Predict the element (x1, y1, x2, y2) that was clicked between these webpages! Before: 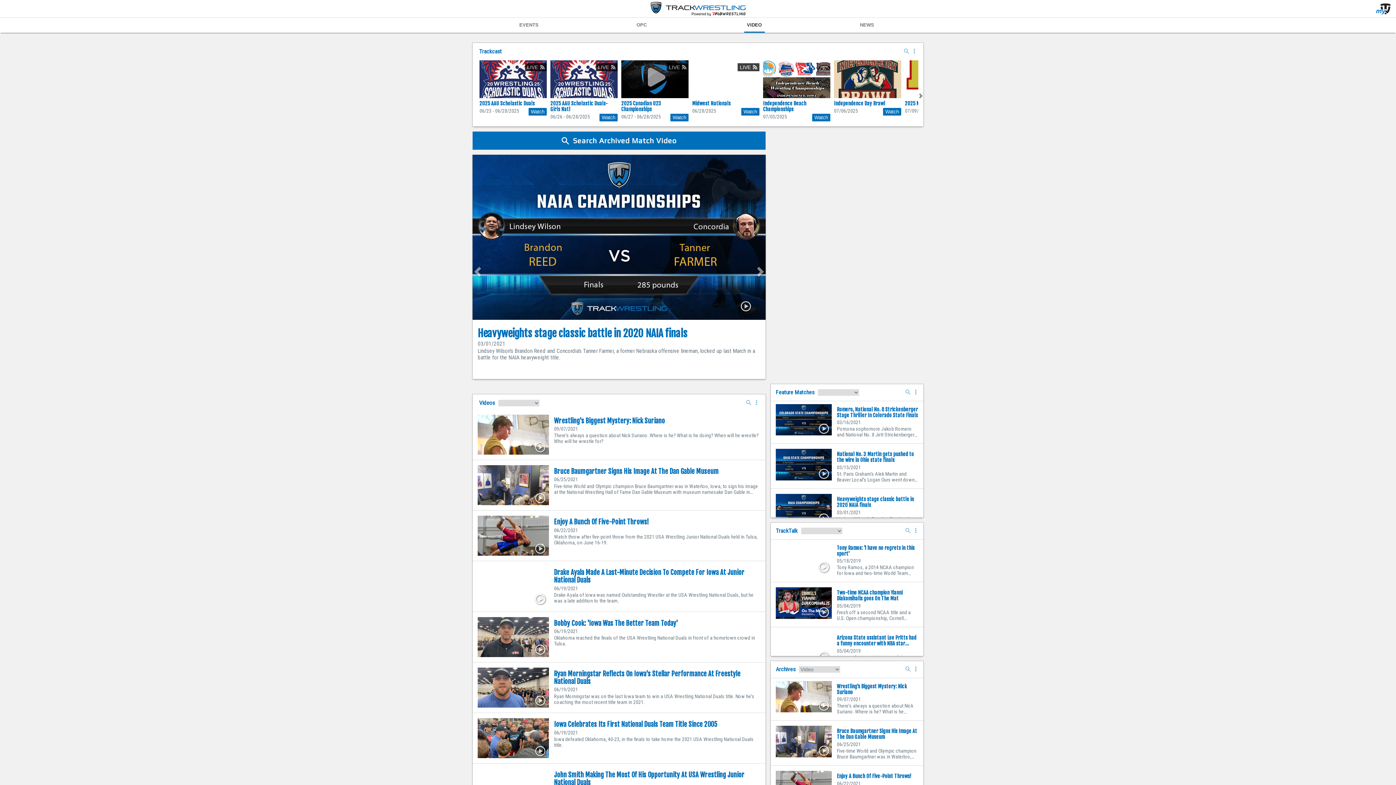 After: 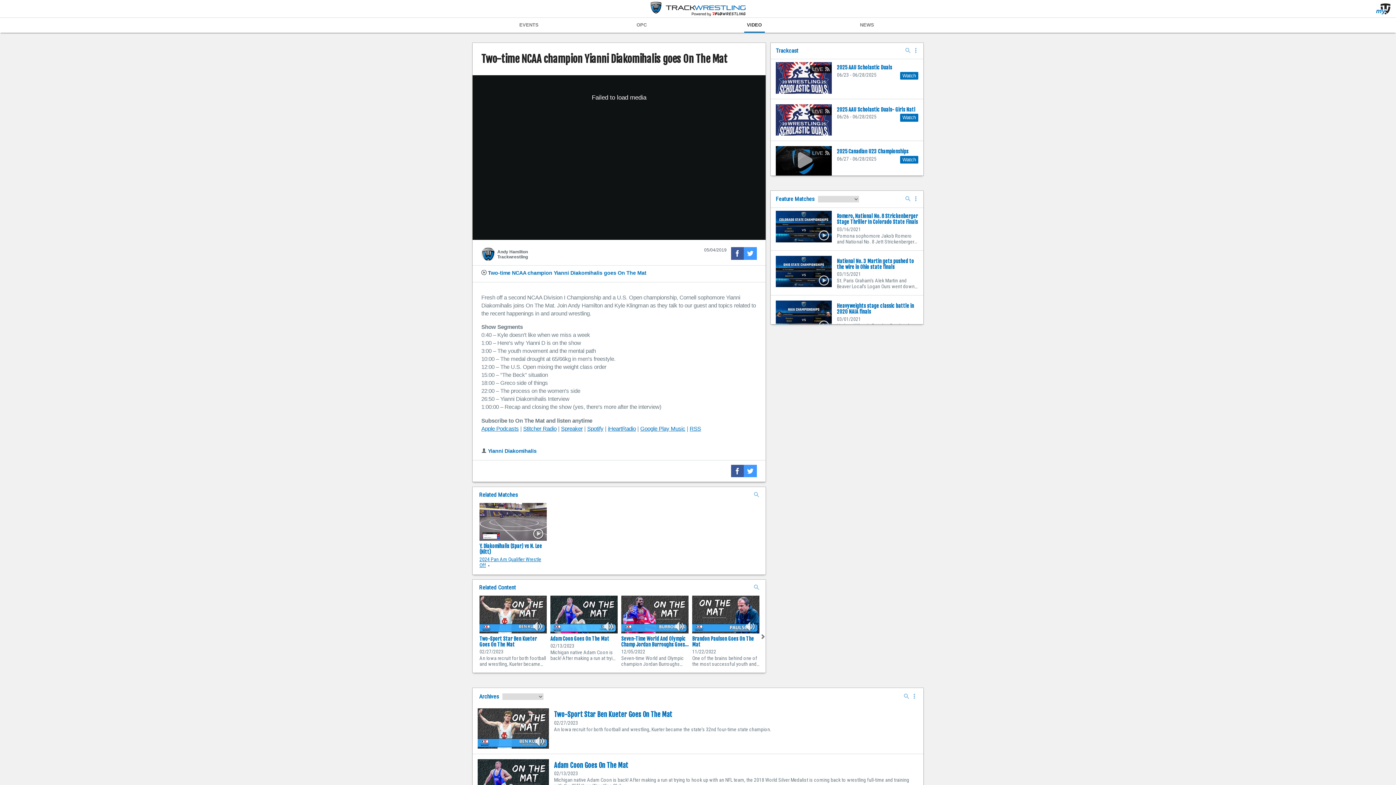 Action: label: Two-time NCAA champion Yianni Diakomihalis goes On The Mat bbox: (837, 590, 918, 601)